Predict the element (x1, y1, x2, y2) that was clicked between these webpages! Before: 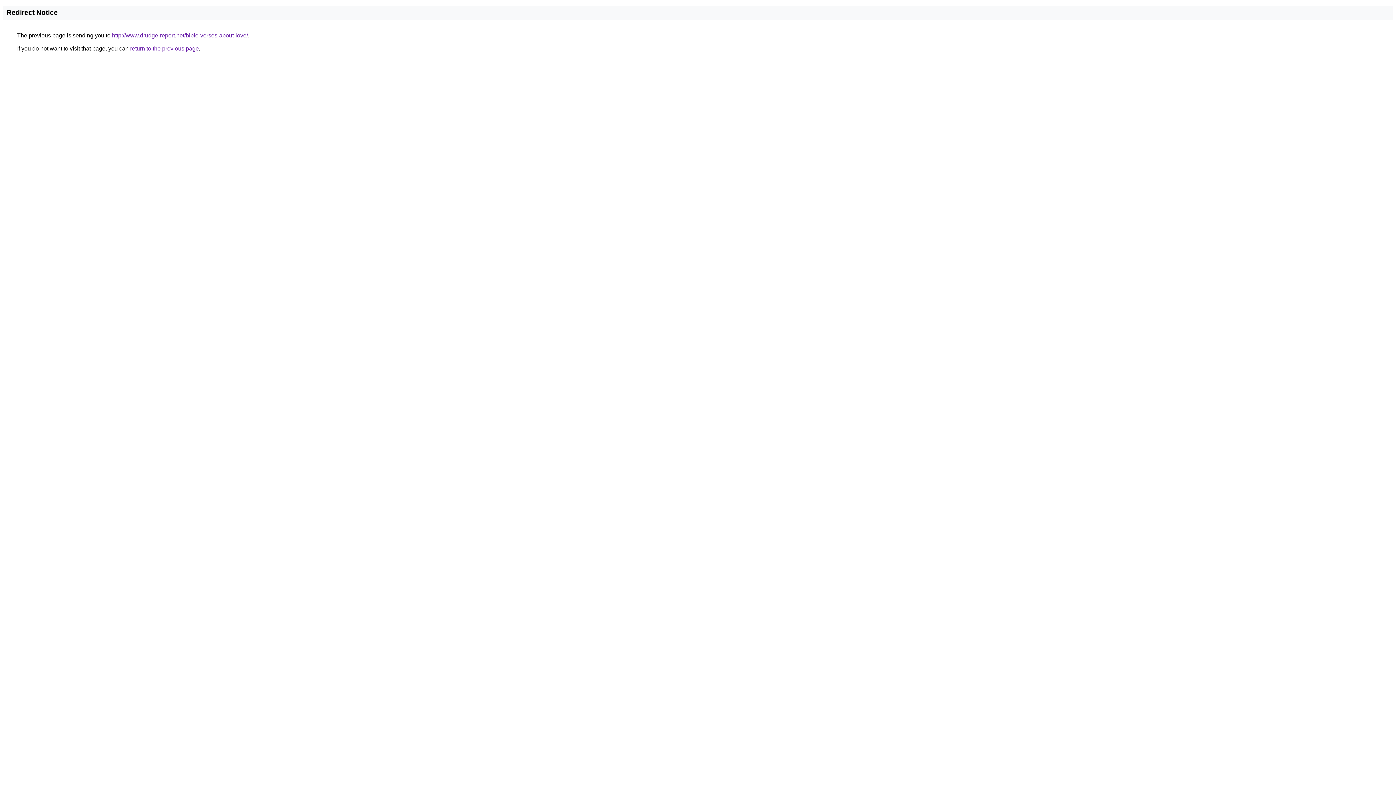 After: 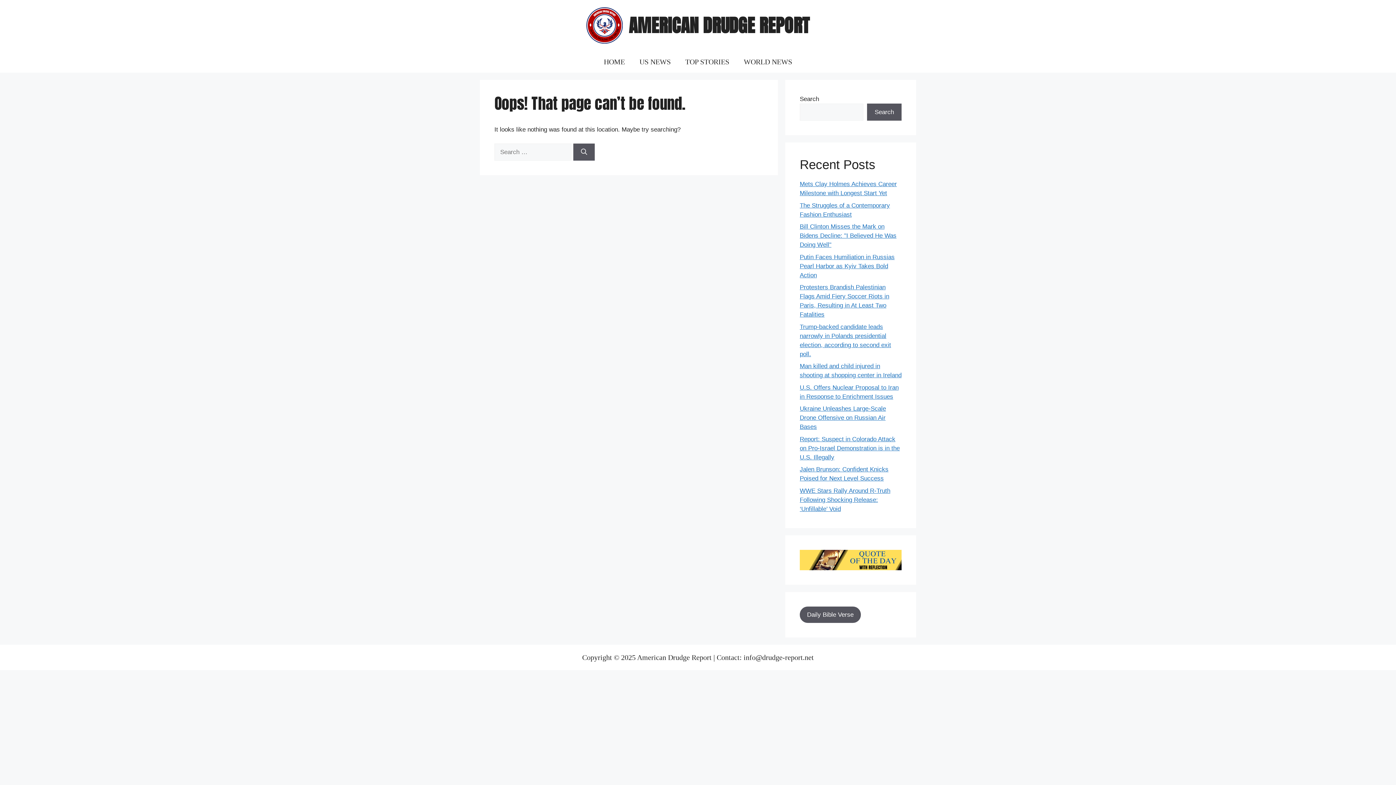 Action: bbox: (112, 32, 248, 38) label: http://www.drudge-report.net/bible-verses-about-love/